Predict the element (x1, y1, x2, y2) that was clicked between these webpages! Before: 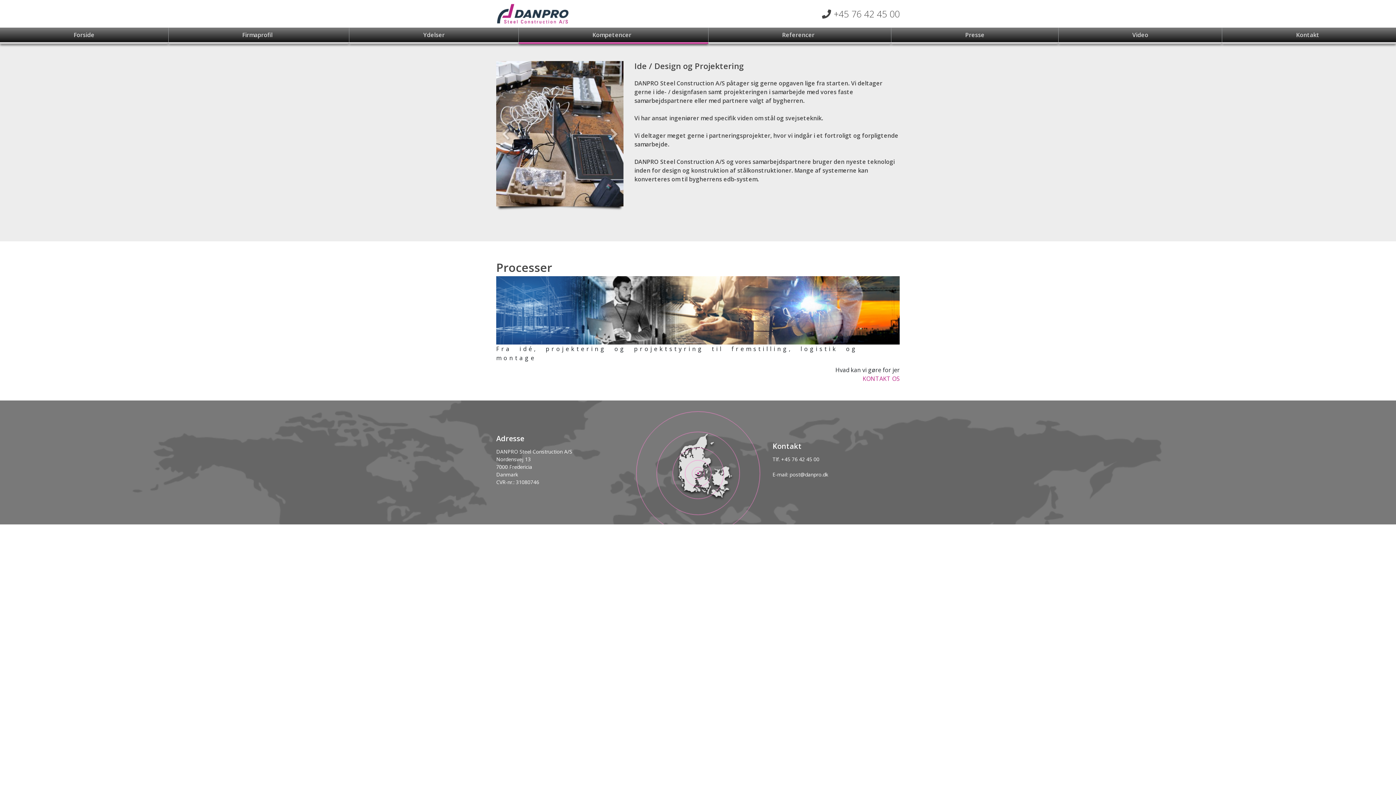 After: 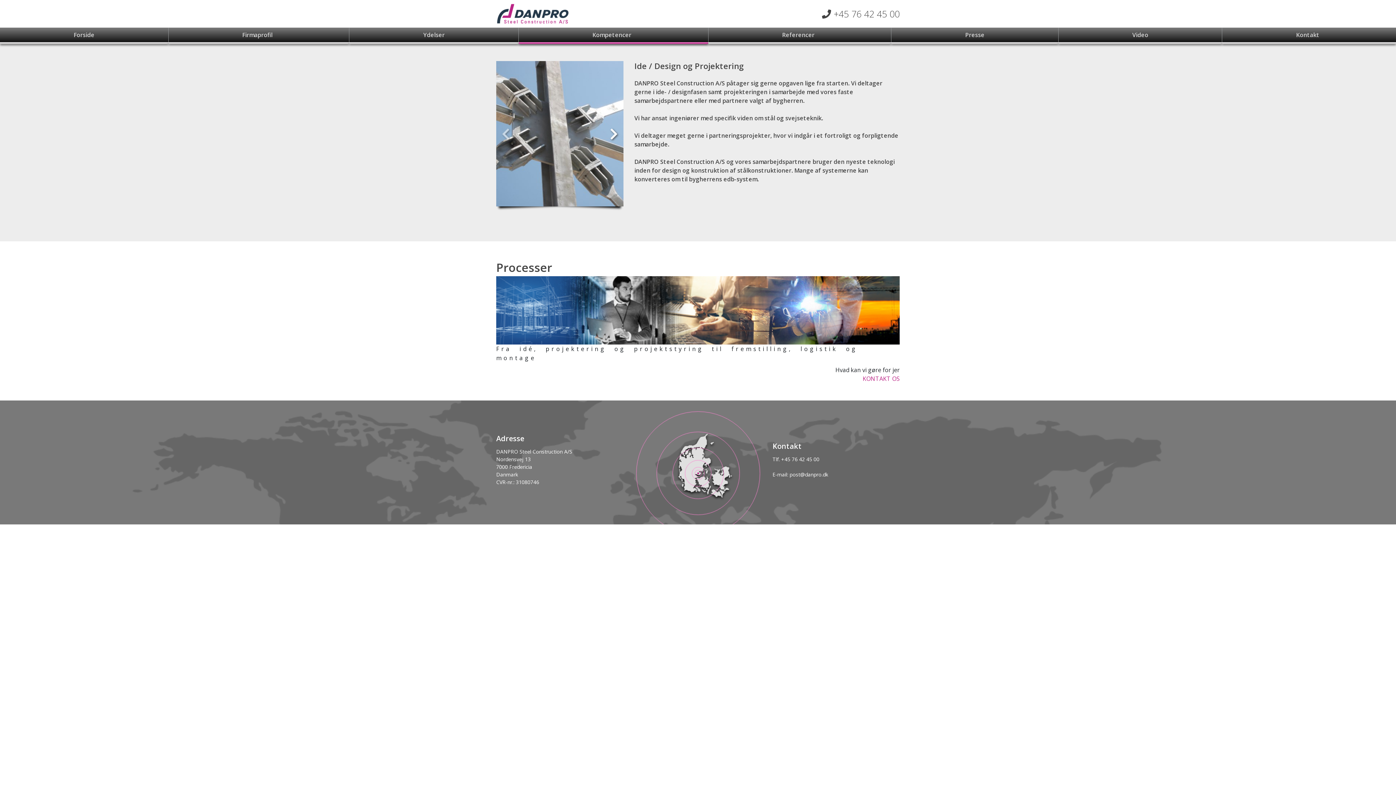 Action: label: Next bbox: (604, 61, 623, 206)